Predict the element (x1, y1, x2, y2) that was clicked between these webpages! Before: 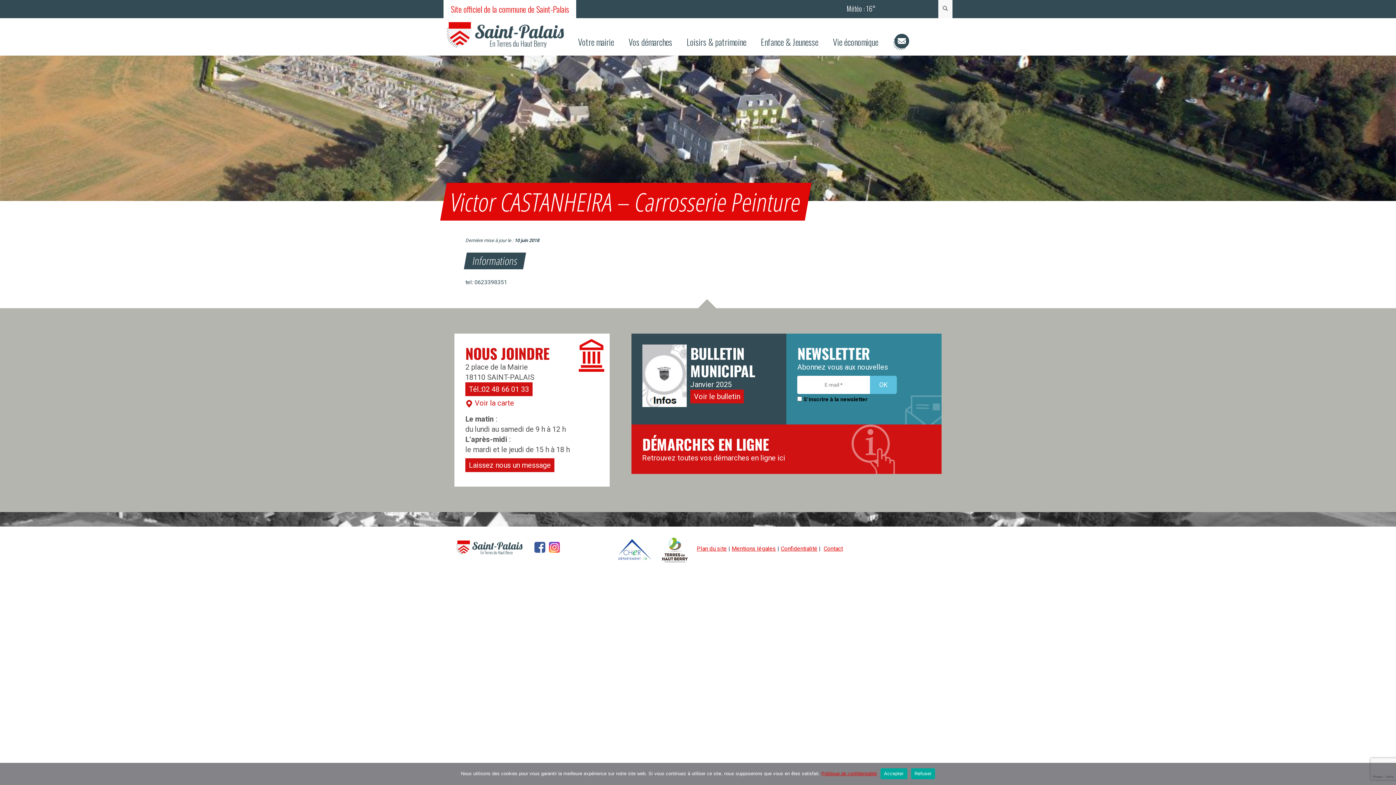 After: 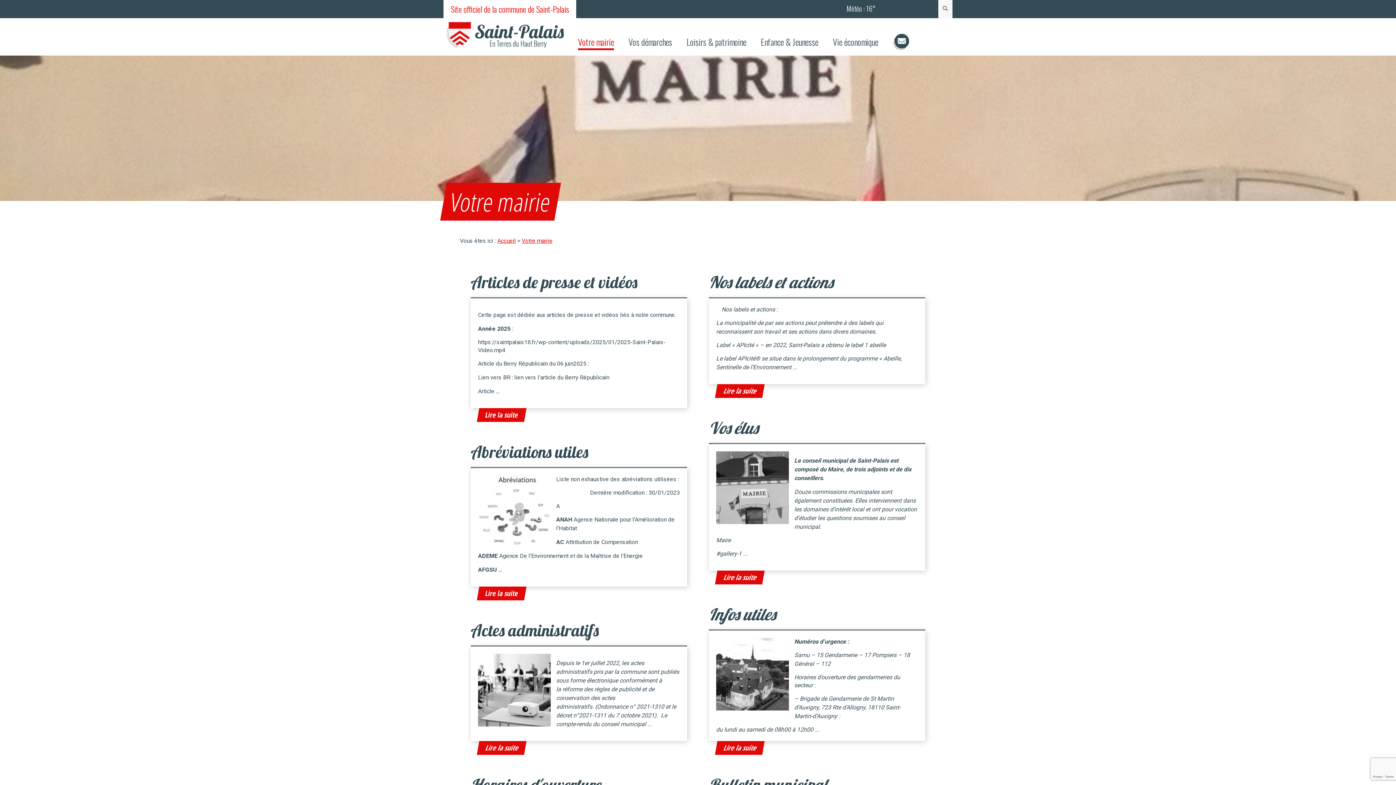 Action: bbox: (578, 32, 614, 50) label: Votre mairie